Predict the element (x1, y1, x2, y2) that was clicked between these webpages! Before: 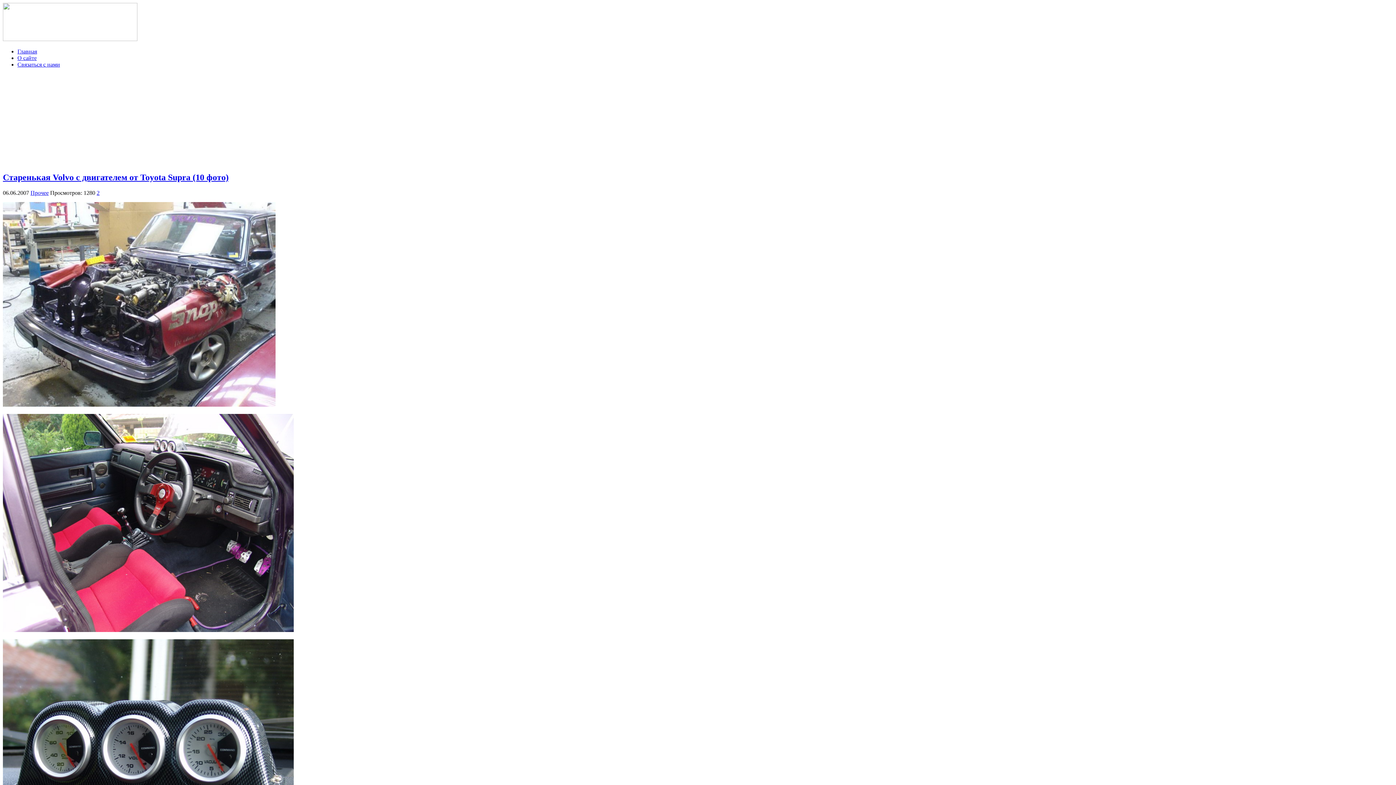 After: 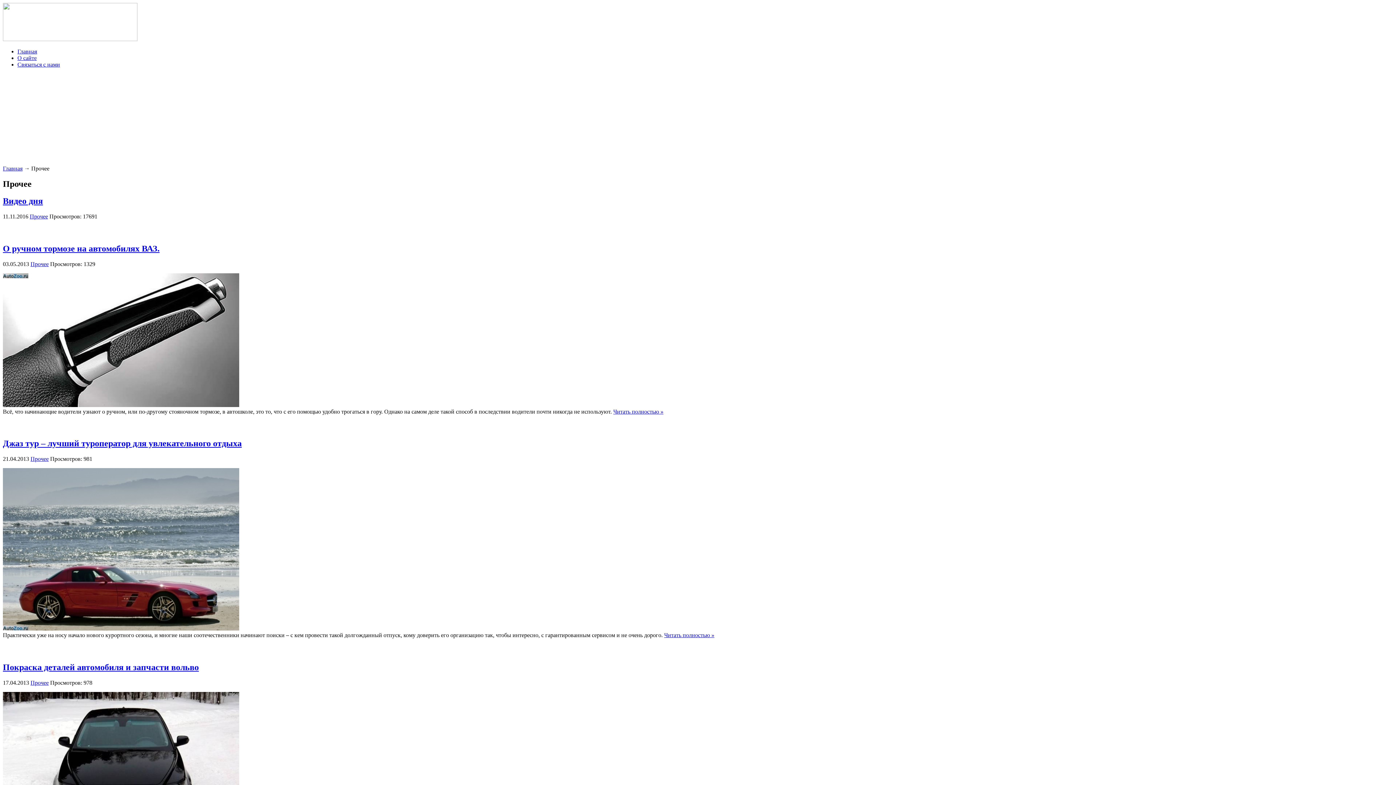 Action: bbox: (30, 189, 48, 195) label: Прочее